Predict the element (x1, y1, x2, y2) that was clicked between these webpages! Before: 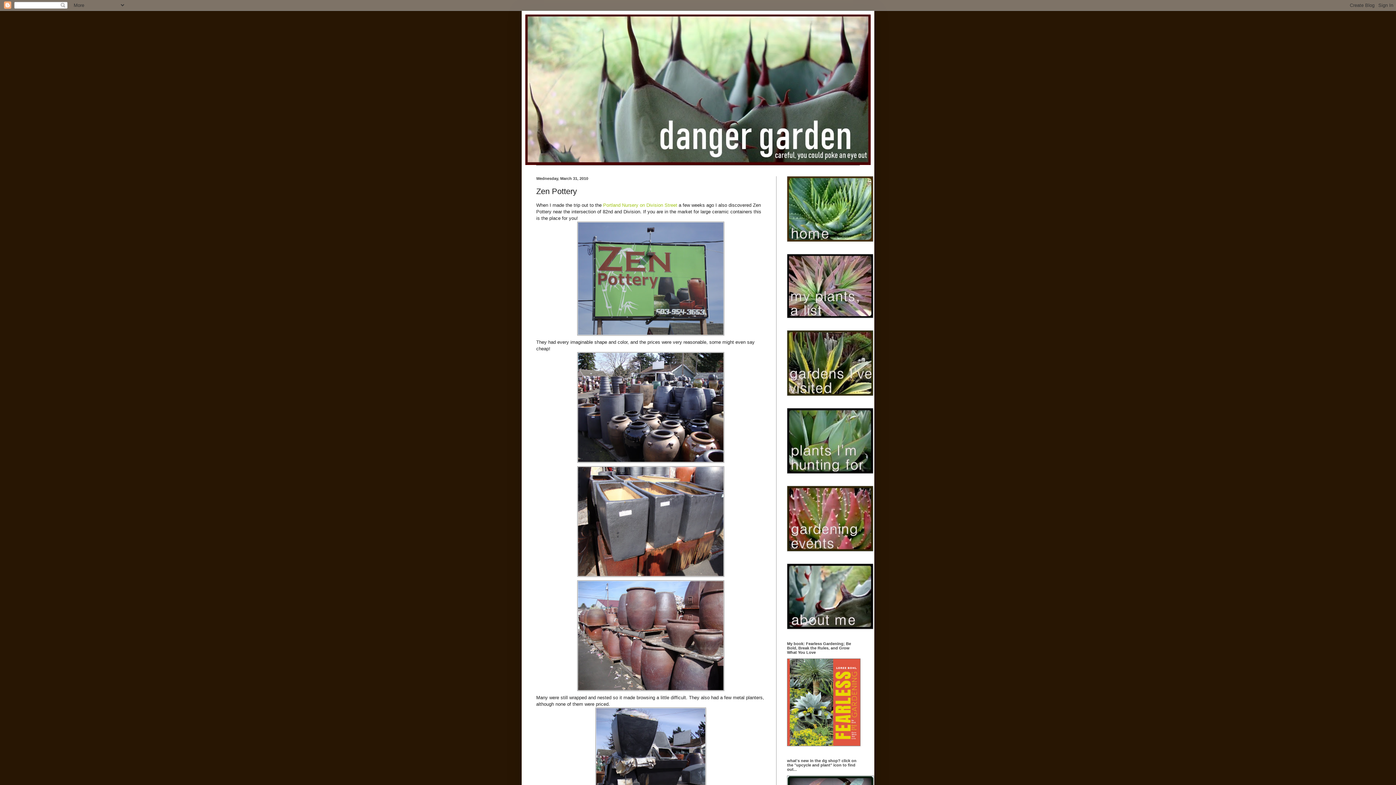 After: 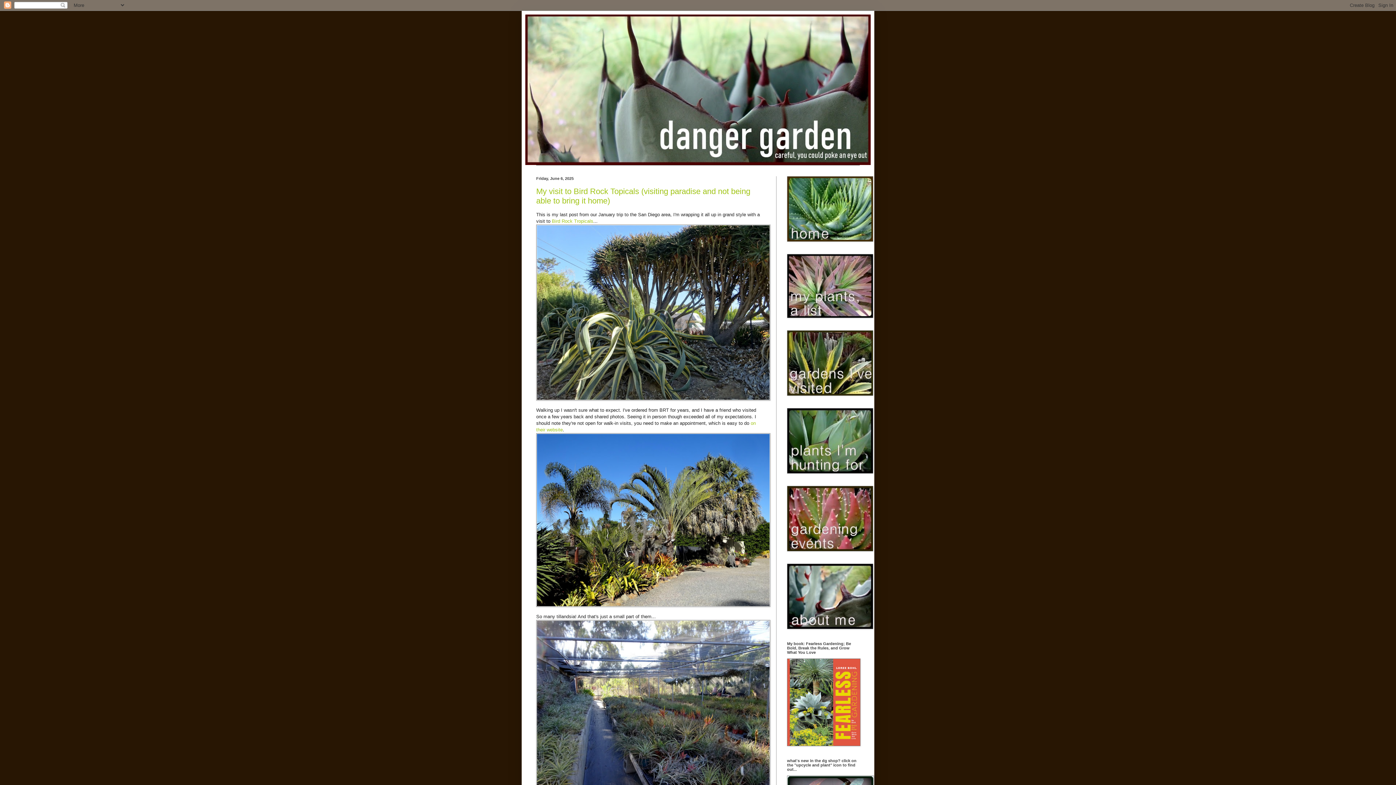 Action: bbox: (525, 14, 870, 165)